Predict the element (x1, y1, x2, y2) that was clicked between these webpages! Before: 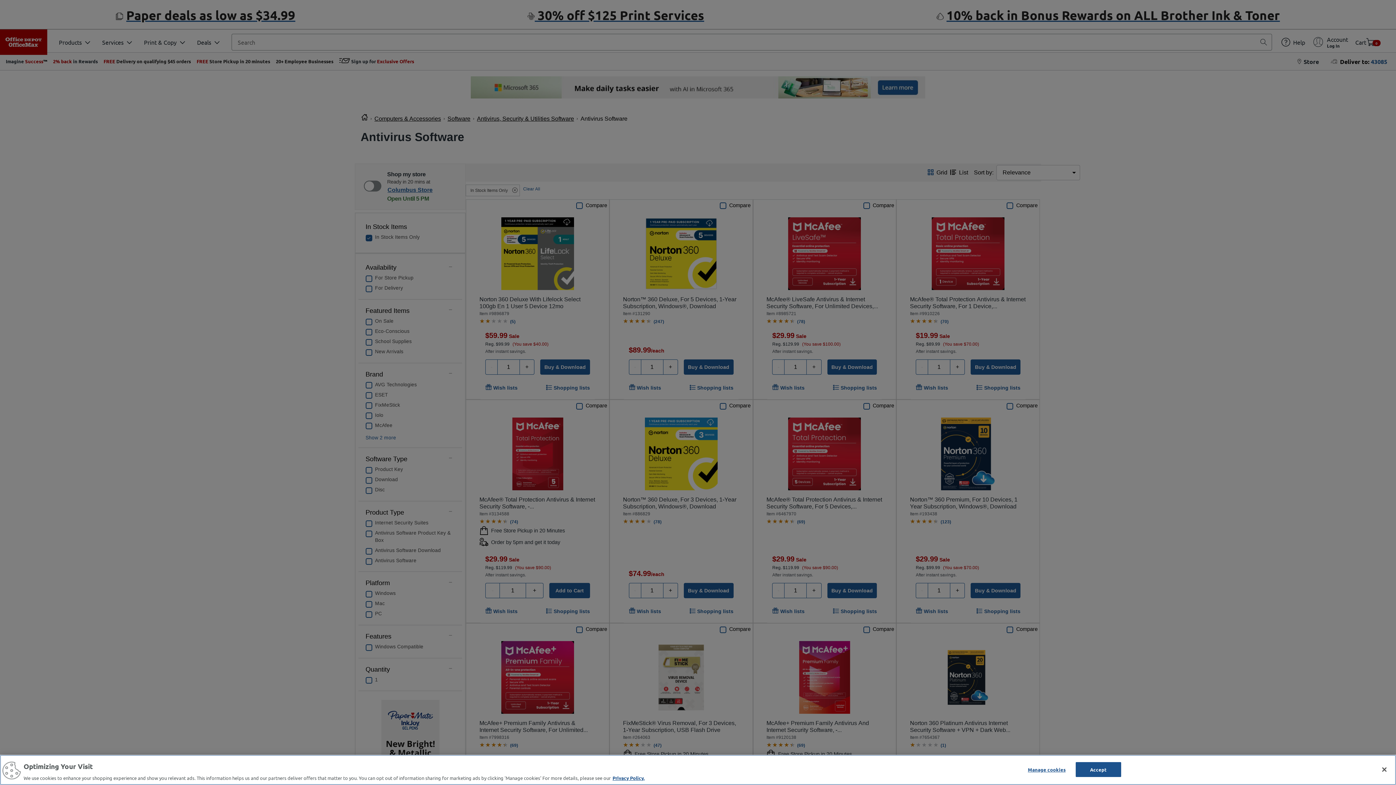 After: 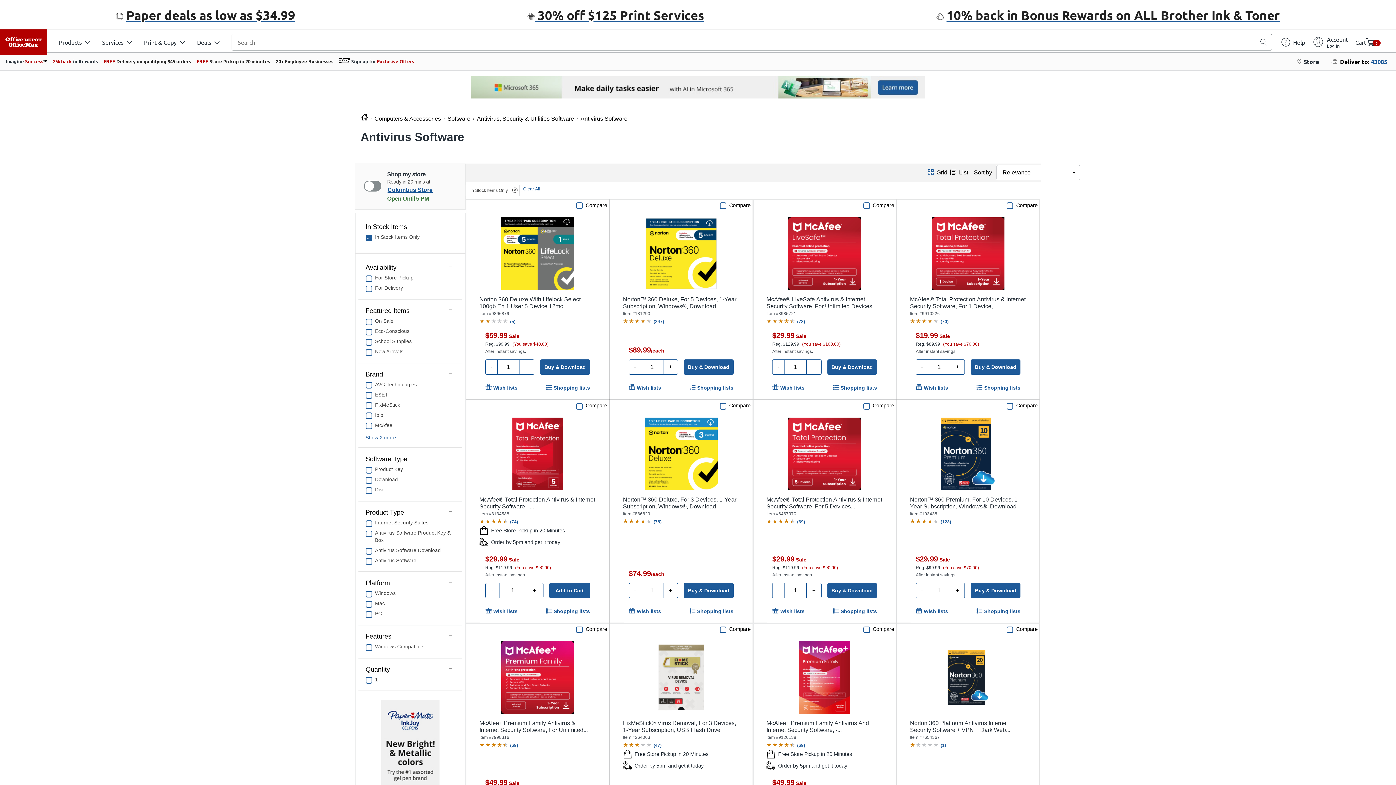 Action: label: Accept bbox: (1075, 762, 1121, 777)